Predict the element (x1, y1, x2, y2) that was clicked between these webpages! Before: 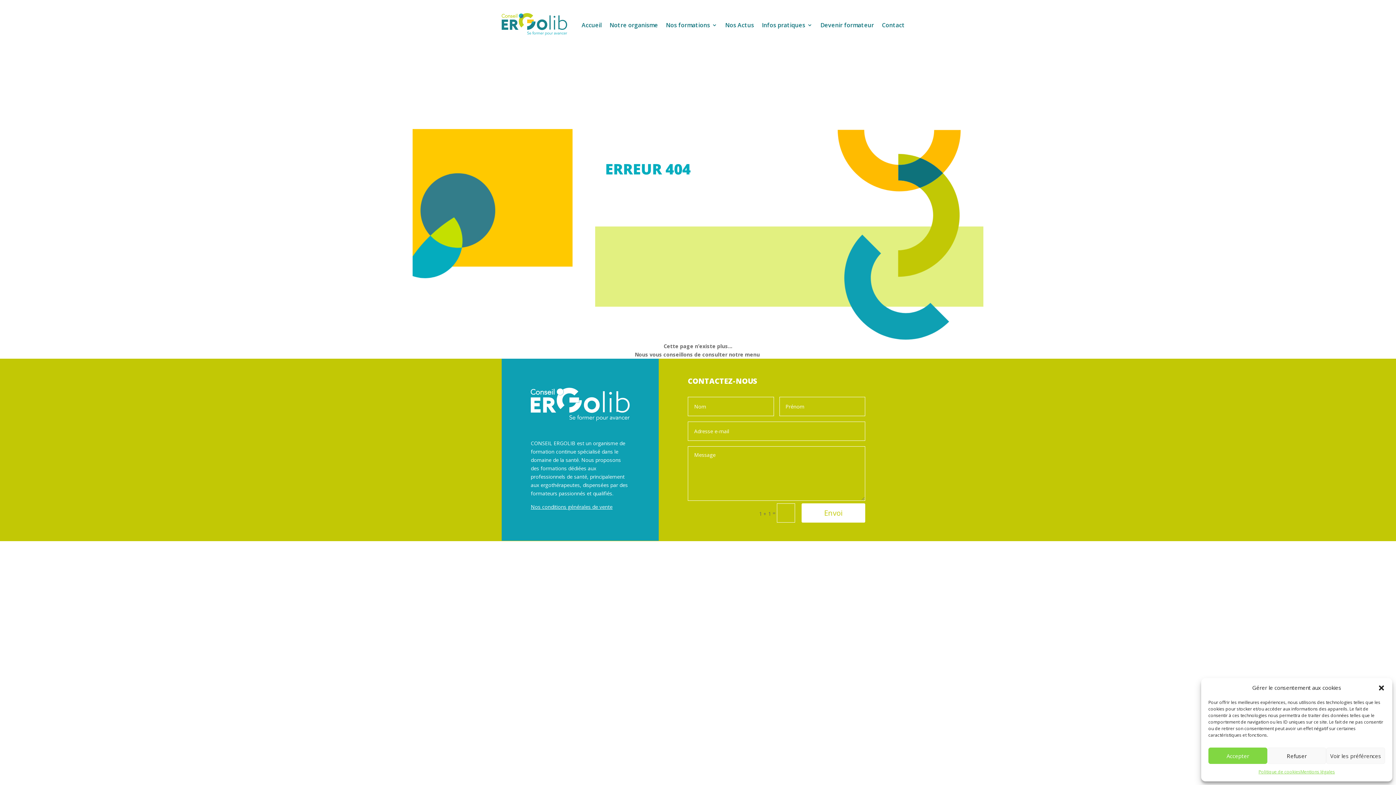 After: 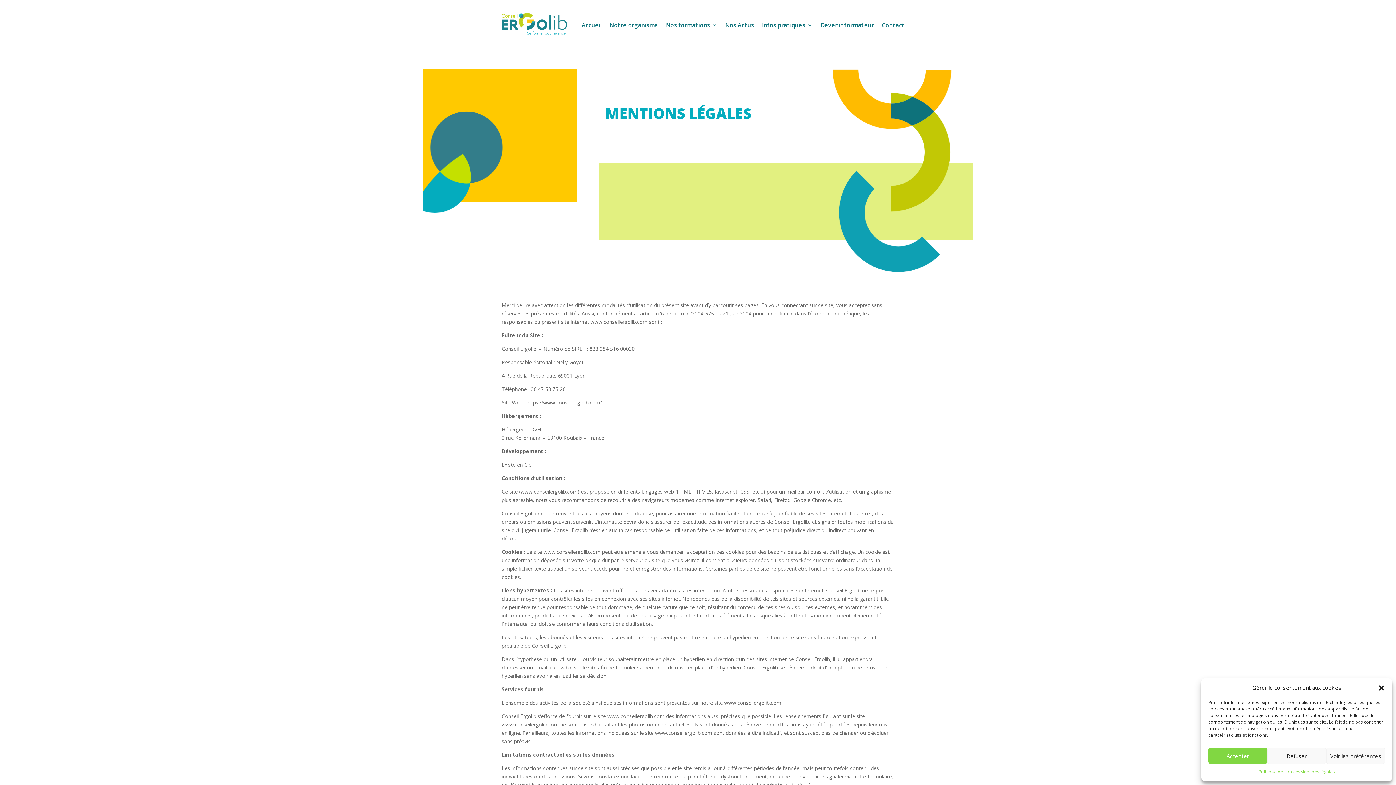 Action: label: Mentions légales bbox: (1300, 768, 1335, 776)